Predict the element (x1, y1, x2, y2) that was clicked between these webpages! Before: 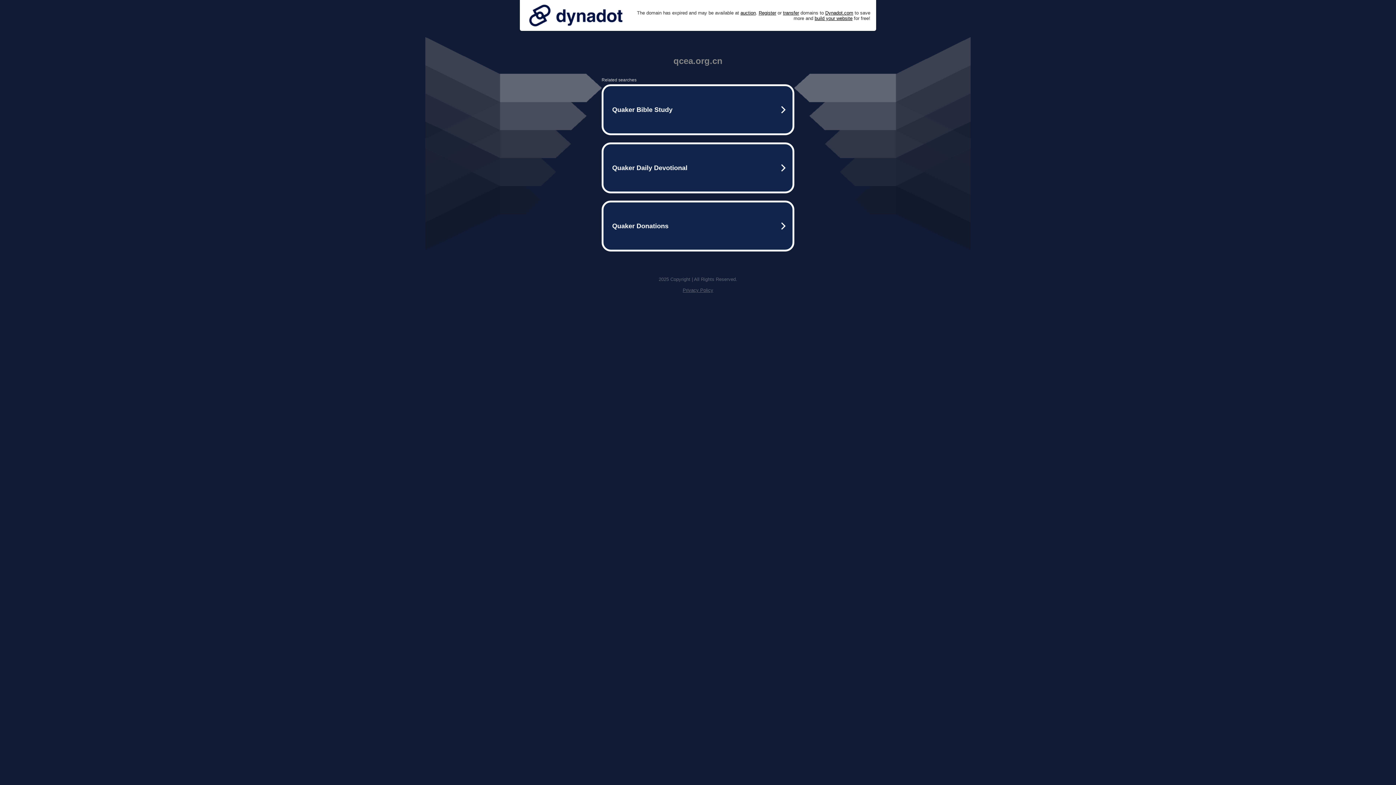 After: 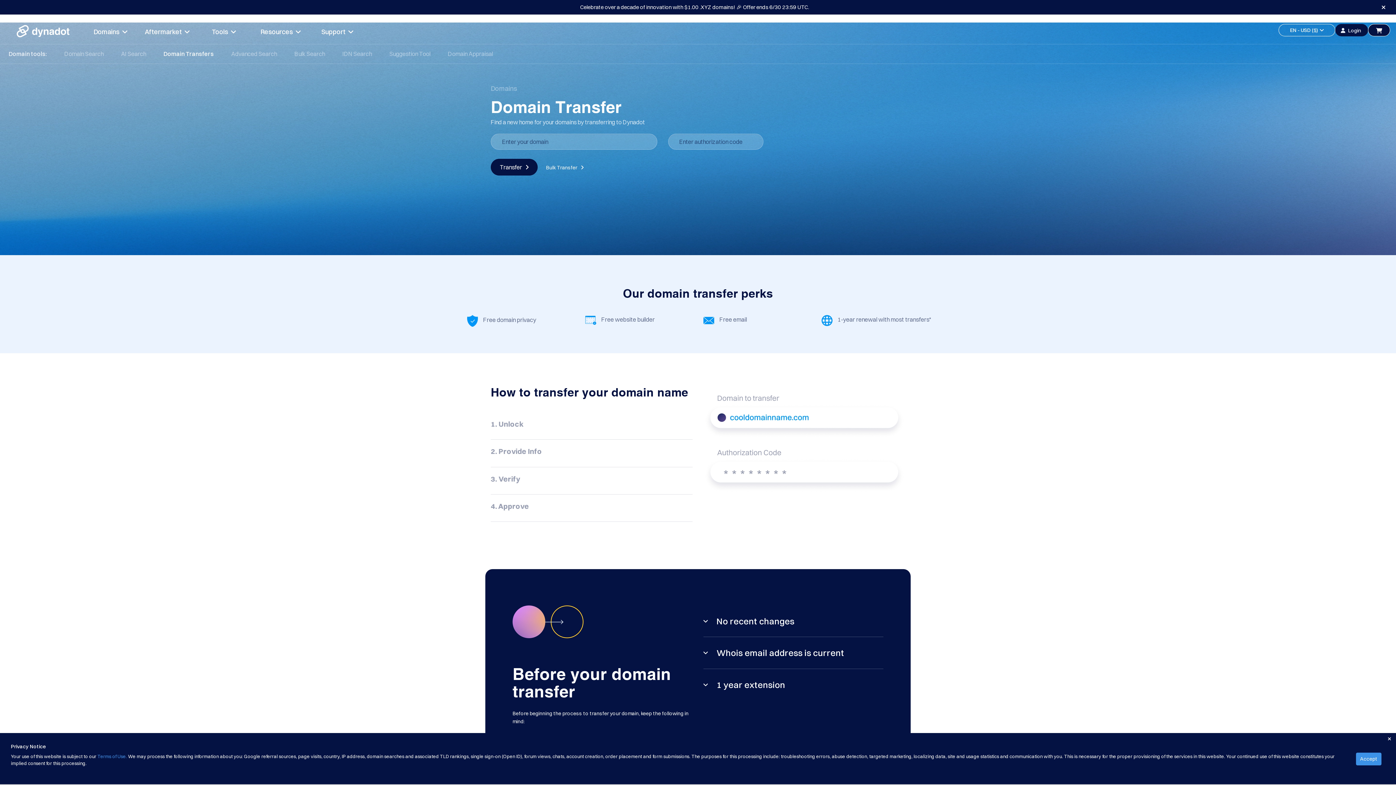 Action: label: transfer bbox: (783, 10, 799, 15)